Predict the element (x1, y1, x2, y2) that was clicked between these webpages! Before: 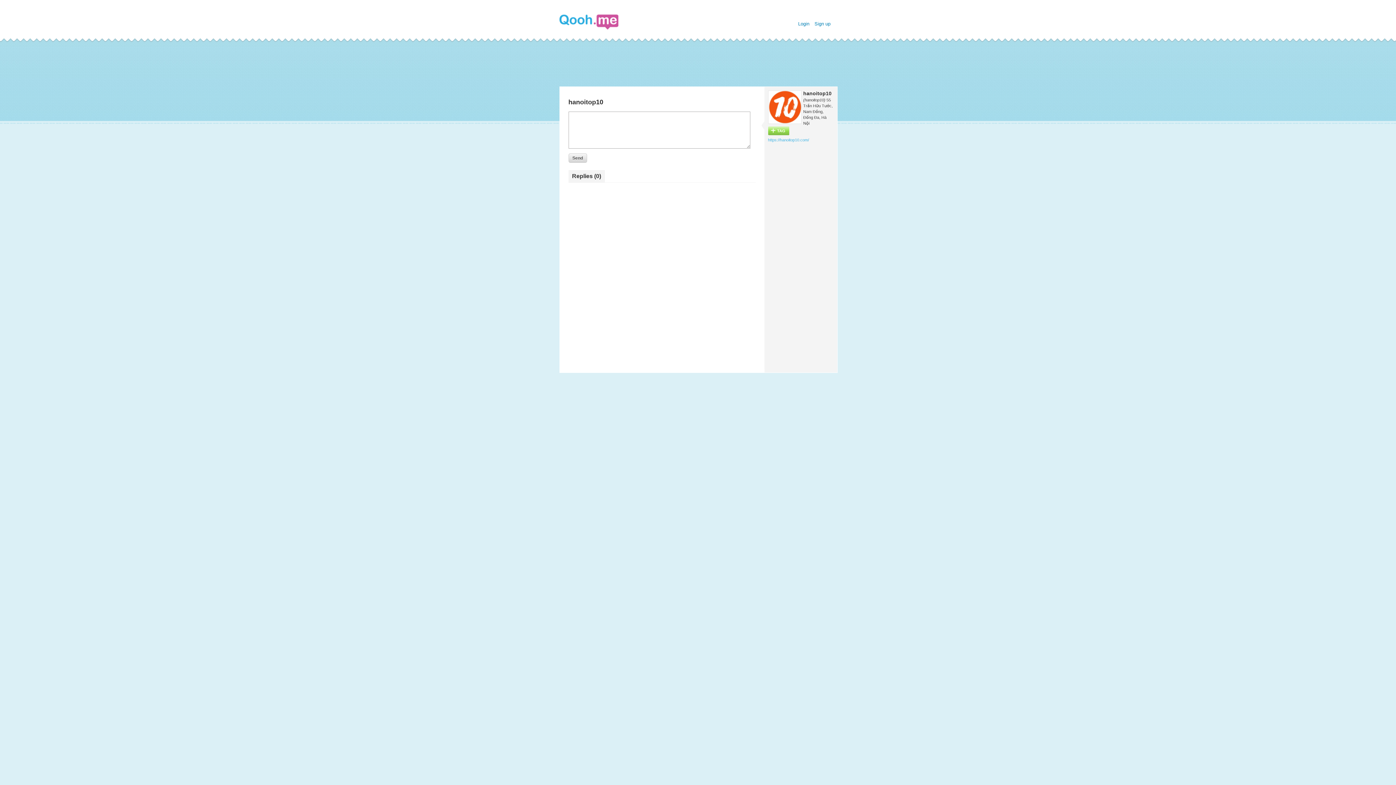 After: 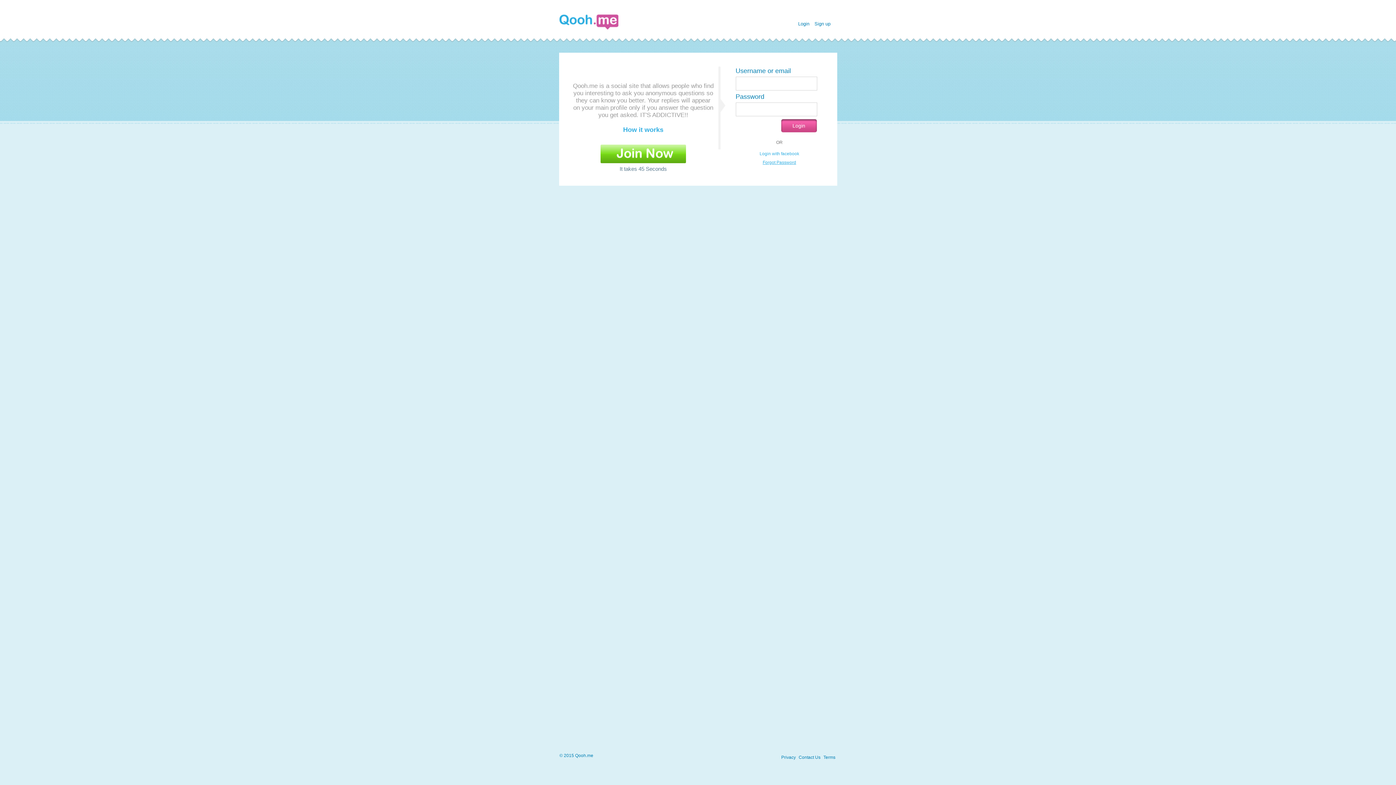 Action: bbox: (798, 21, 809, 26) label: Login